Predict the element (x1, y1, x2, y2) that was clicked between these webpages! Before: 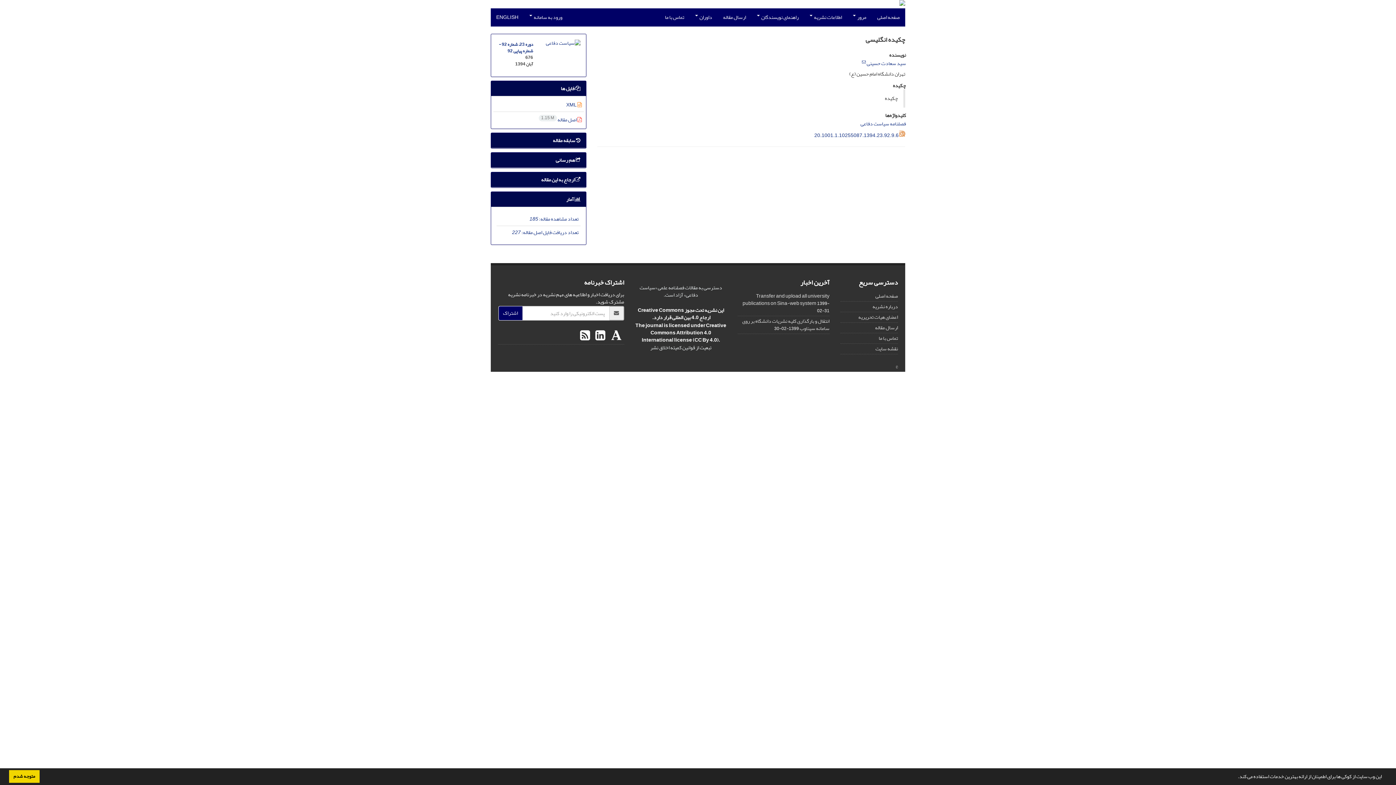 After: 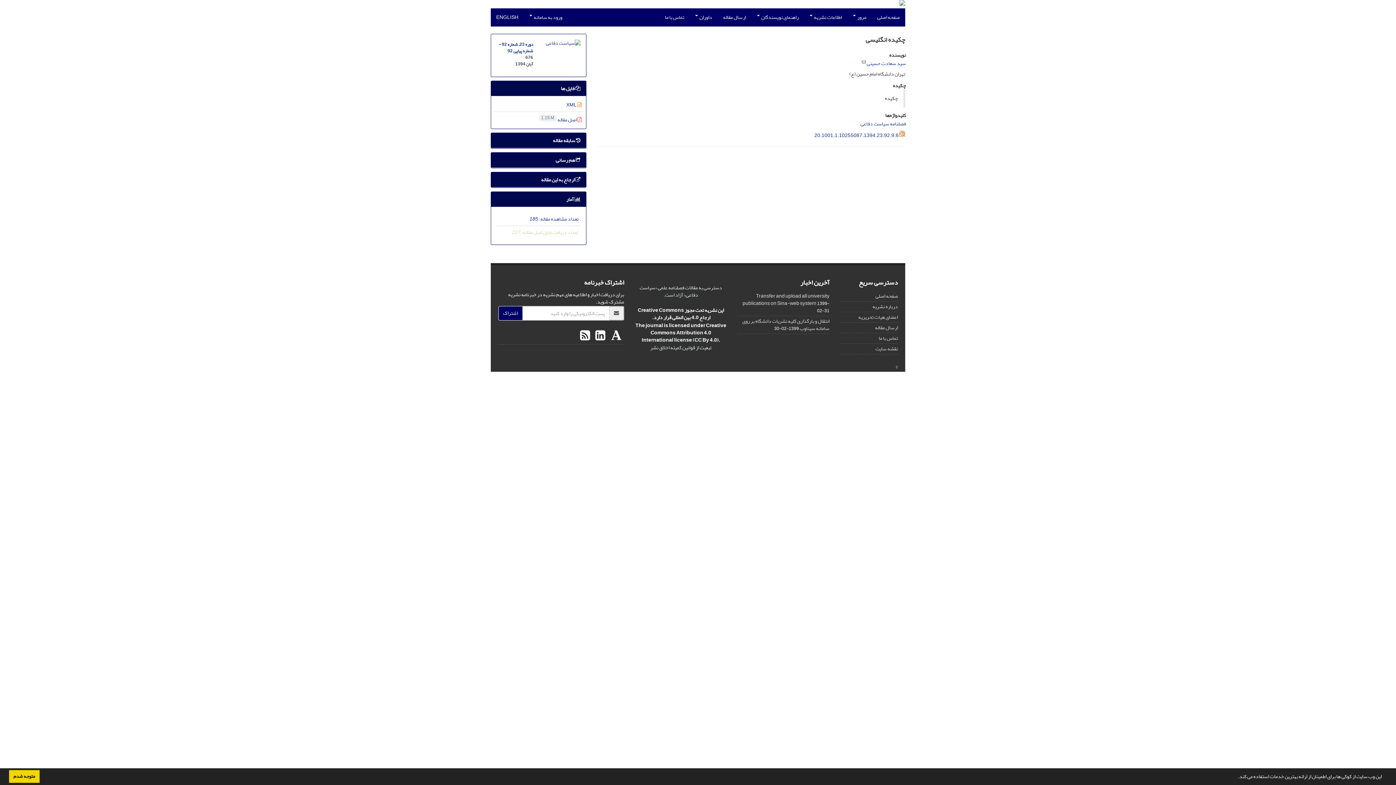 Action: label: تعداد دریافت فایل اصل مقاله: 227 bbox: (512, 227, 578, 237)